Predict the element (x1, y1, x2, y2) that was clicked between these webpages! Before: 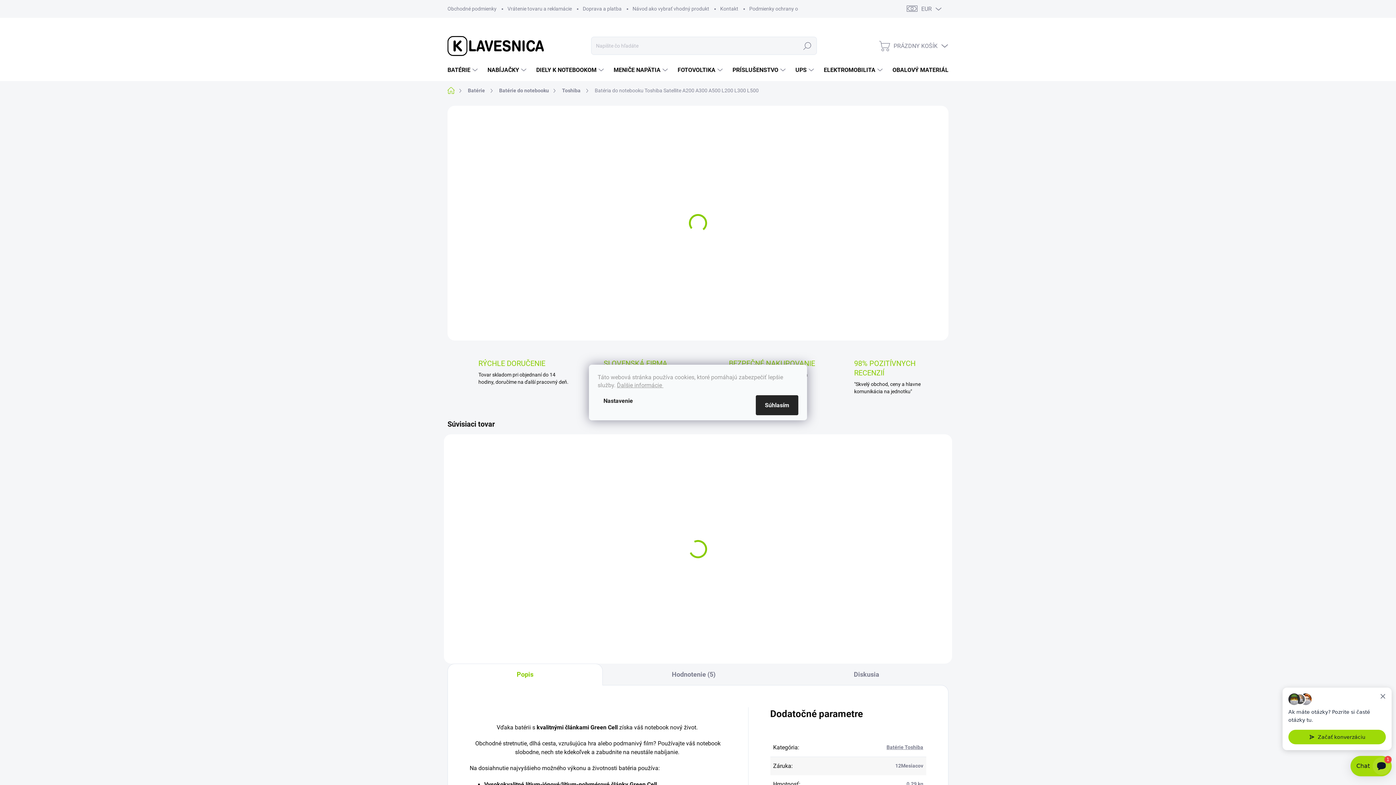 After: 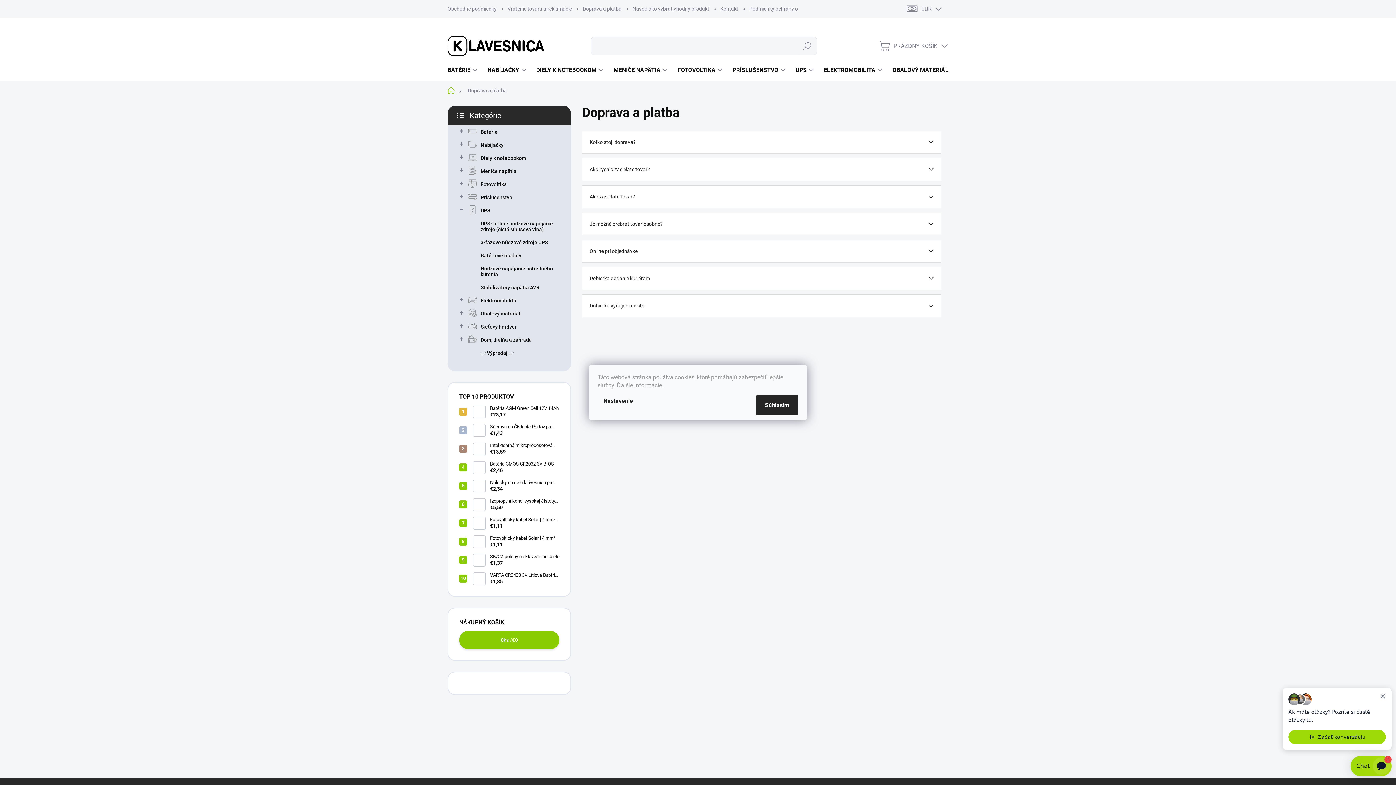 Action: bbox: (577, 0, 627, 17) label: Doprava a platba